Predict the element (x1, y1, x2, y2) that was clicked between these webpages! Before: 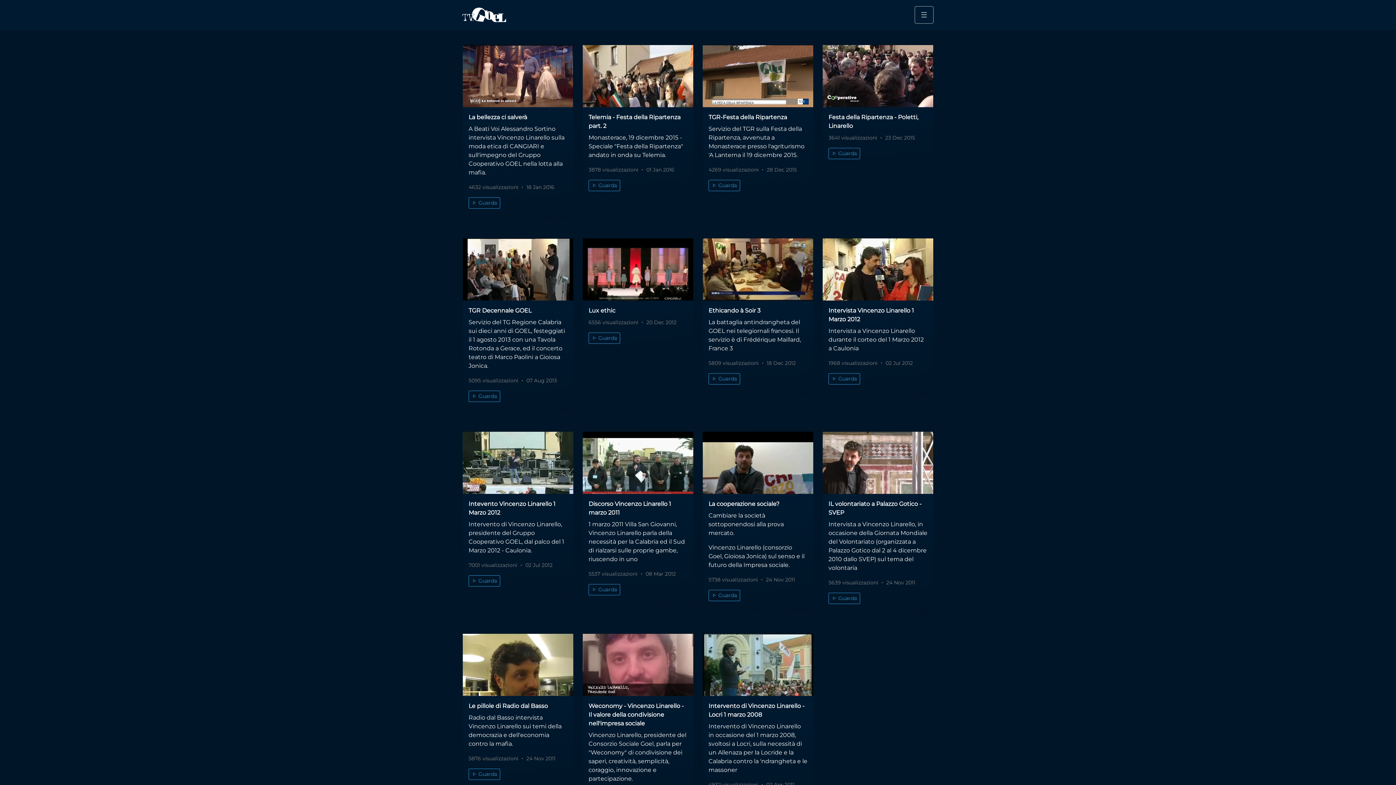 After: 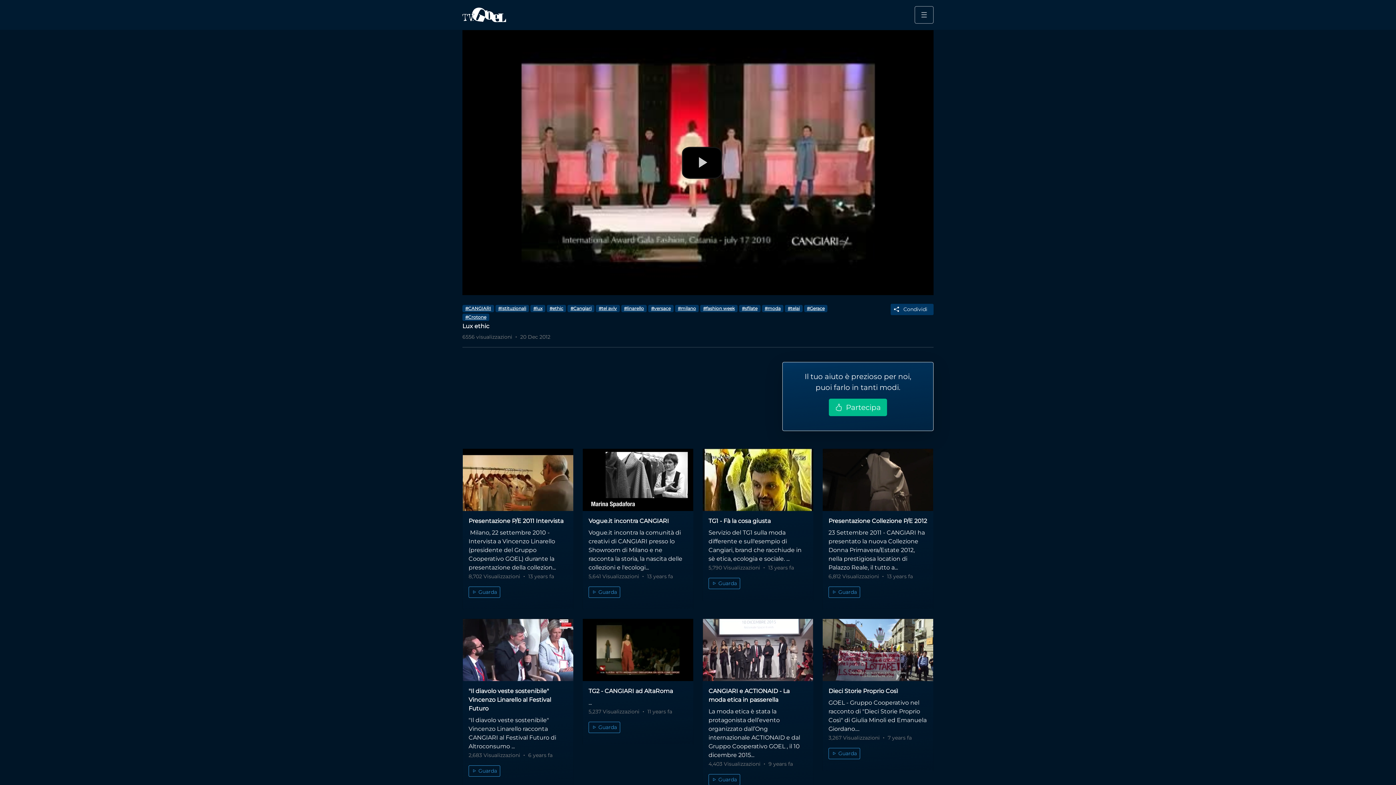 Action: bbox: (582, 265, 693, 272)